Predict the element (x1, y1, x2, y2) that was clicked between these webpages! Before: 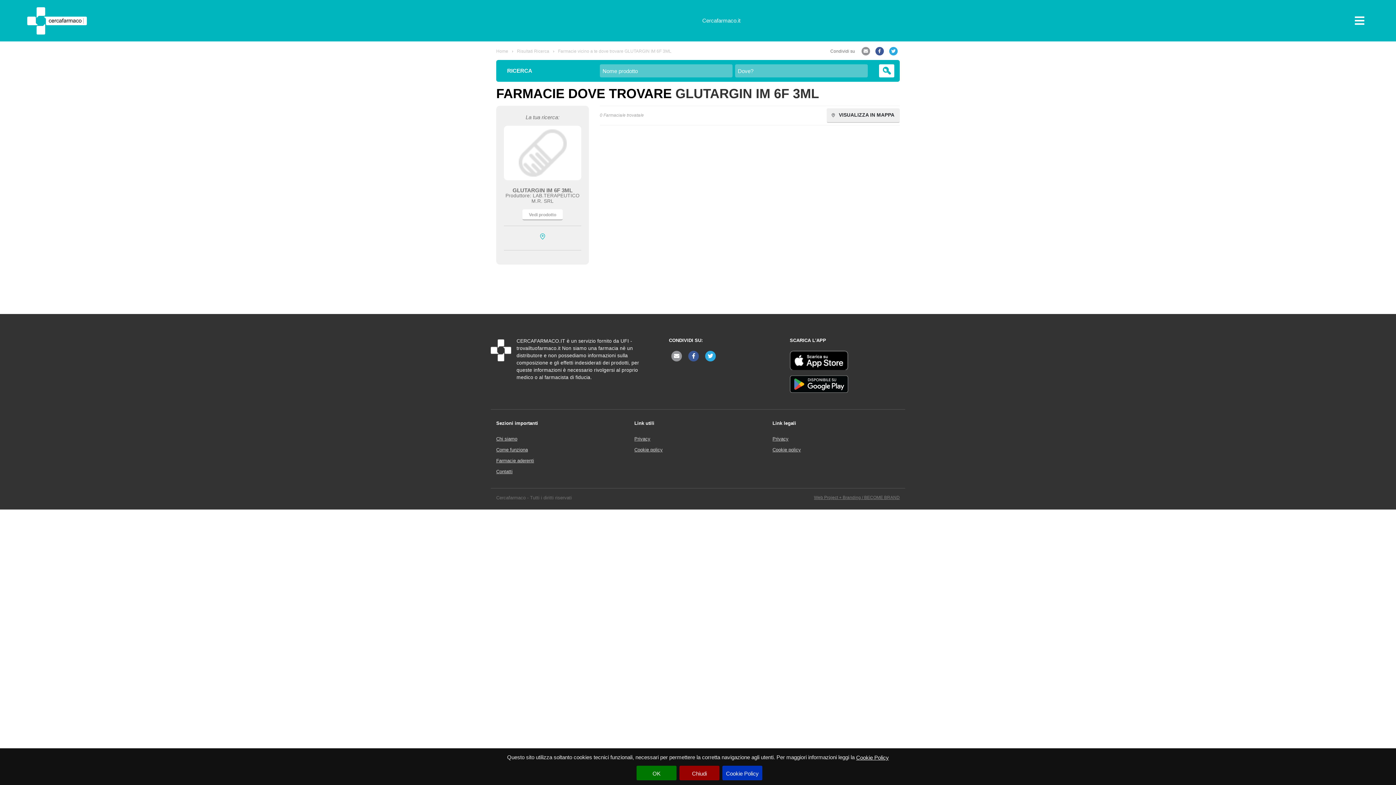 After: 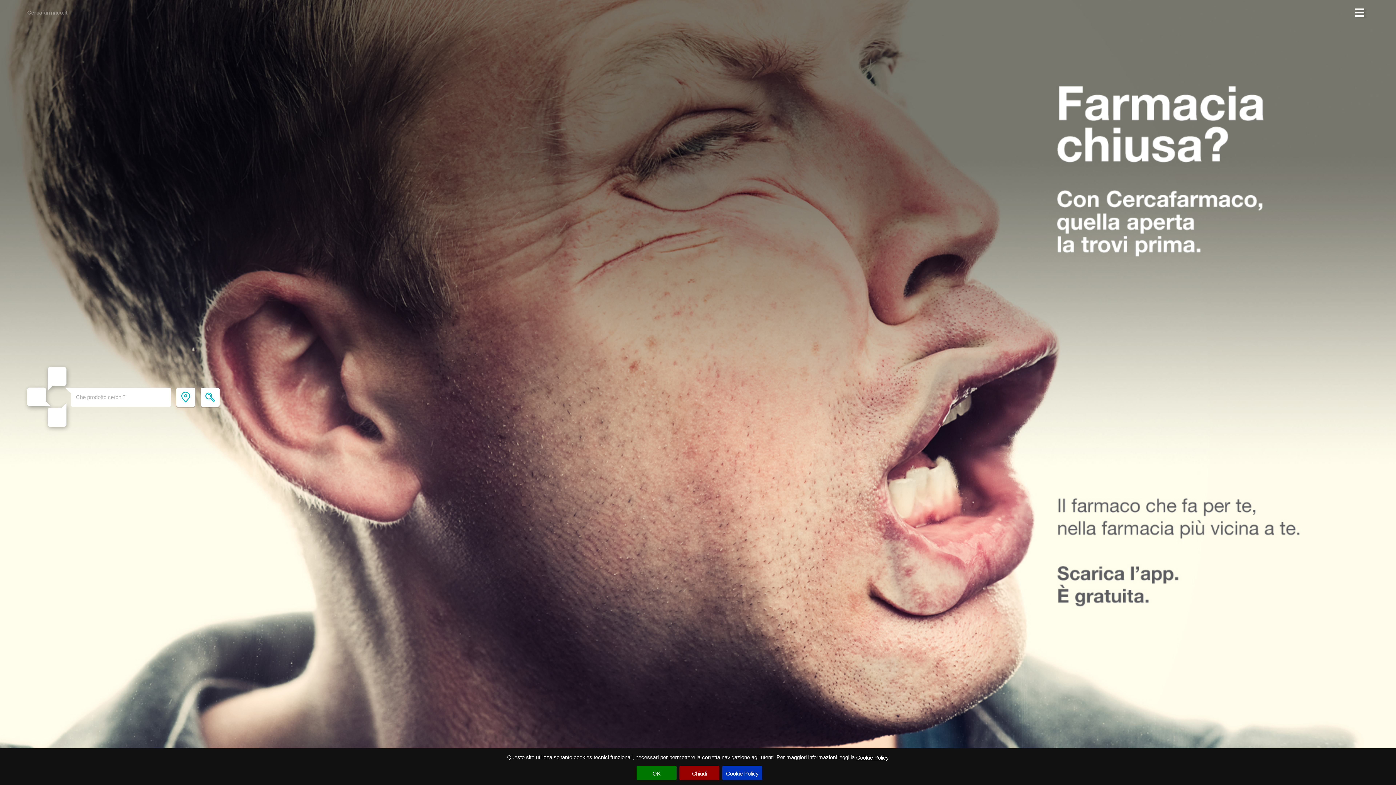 Action: bbox: (27, 5, 86, 39)